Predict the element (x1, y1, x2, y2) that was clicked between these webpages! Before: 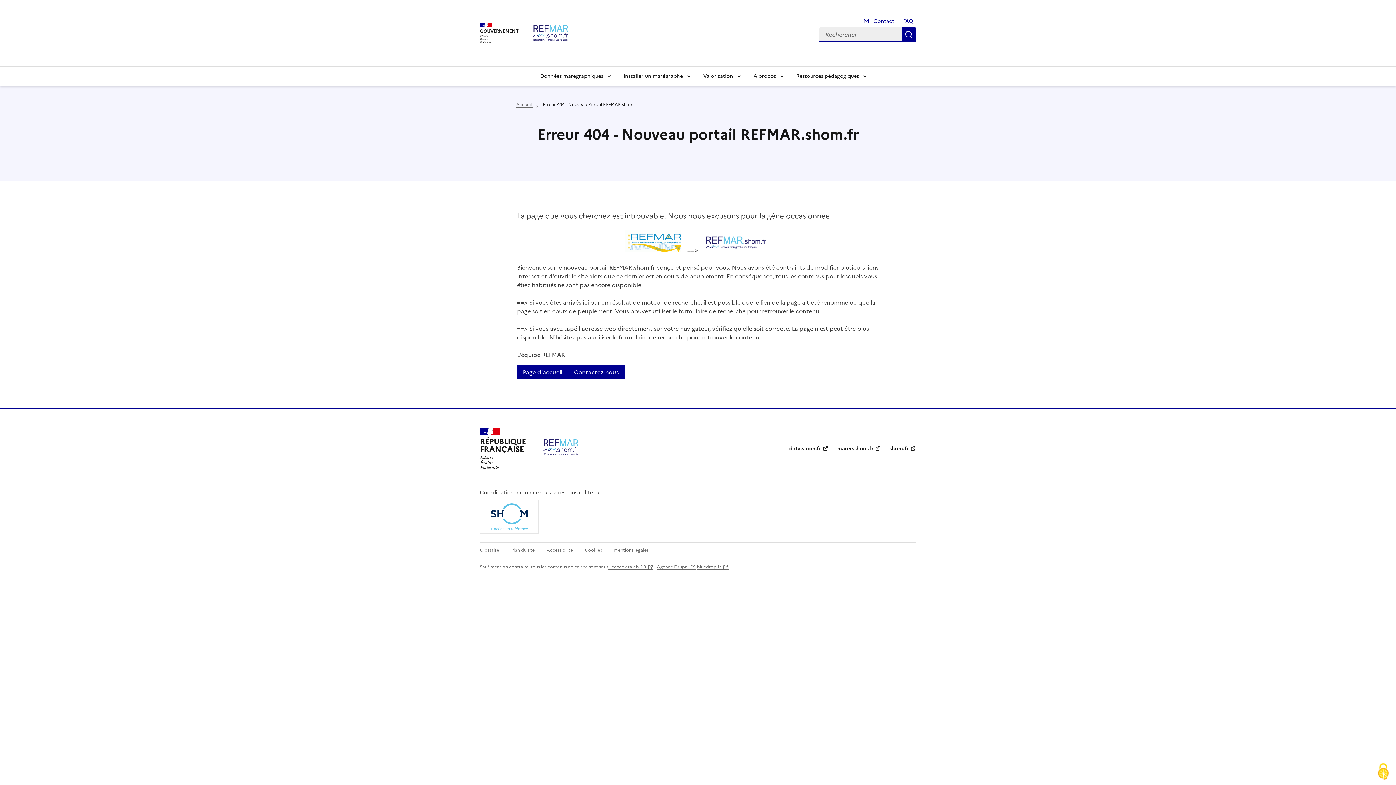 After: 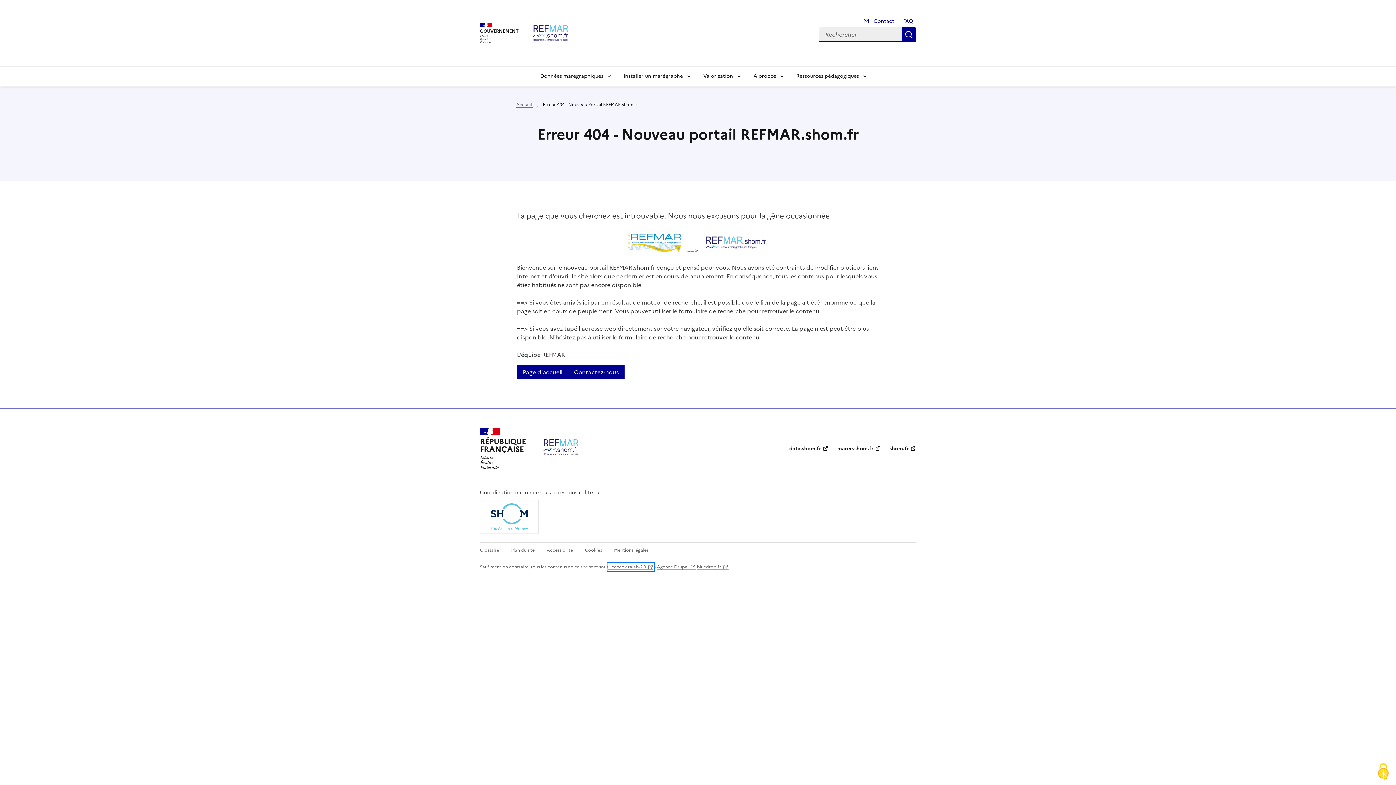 Action: label:  licence etalab-2.0 bbox: (608, 564, 653, 570)